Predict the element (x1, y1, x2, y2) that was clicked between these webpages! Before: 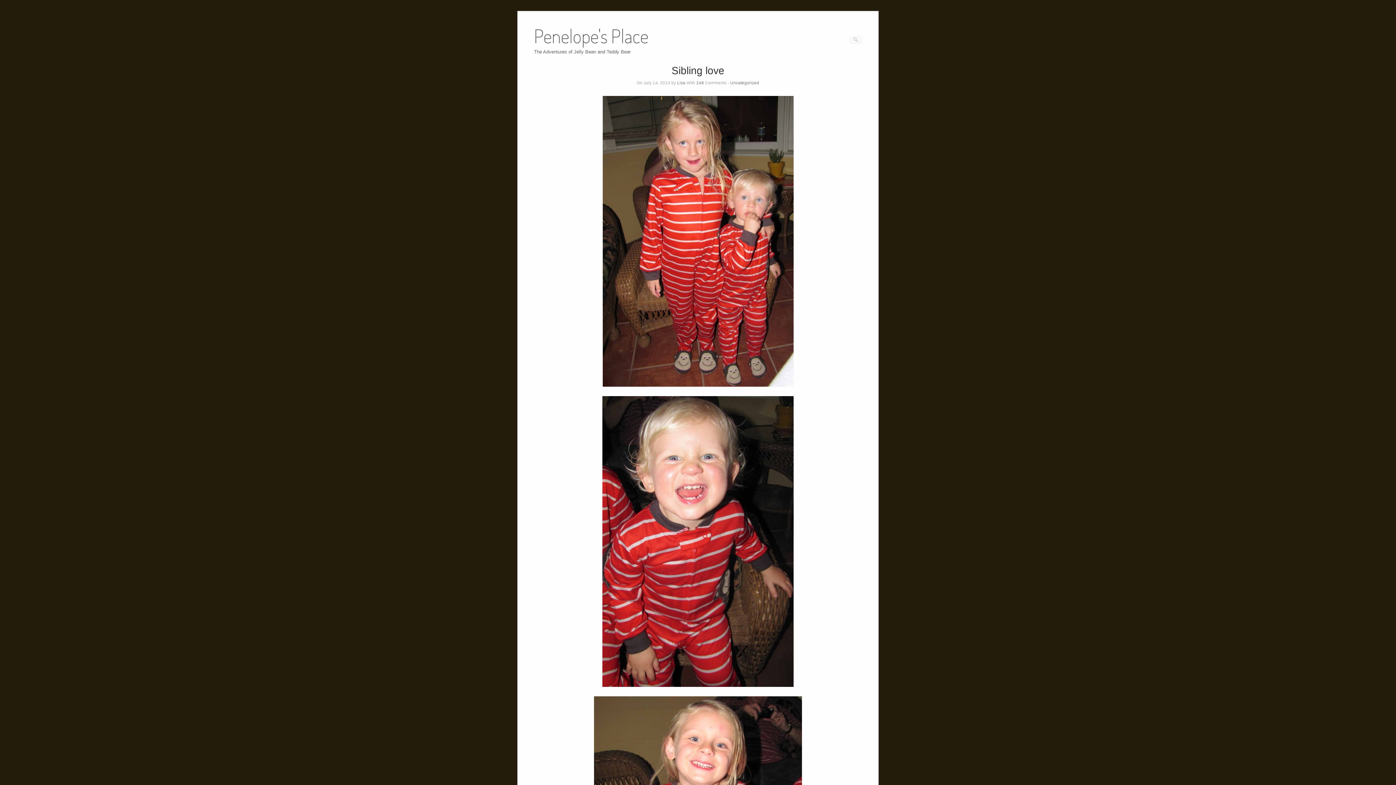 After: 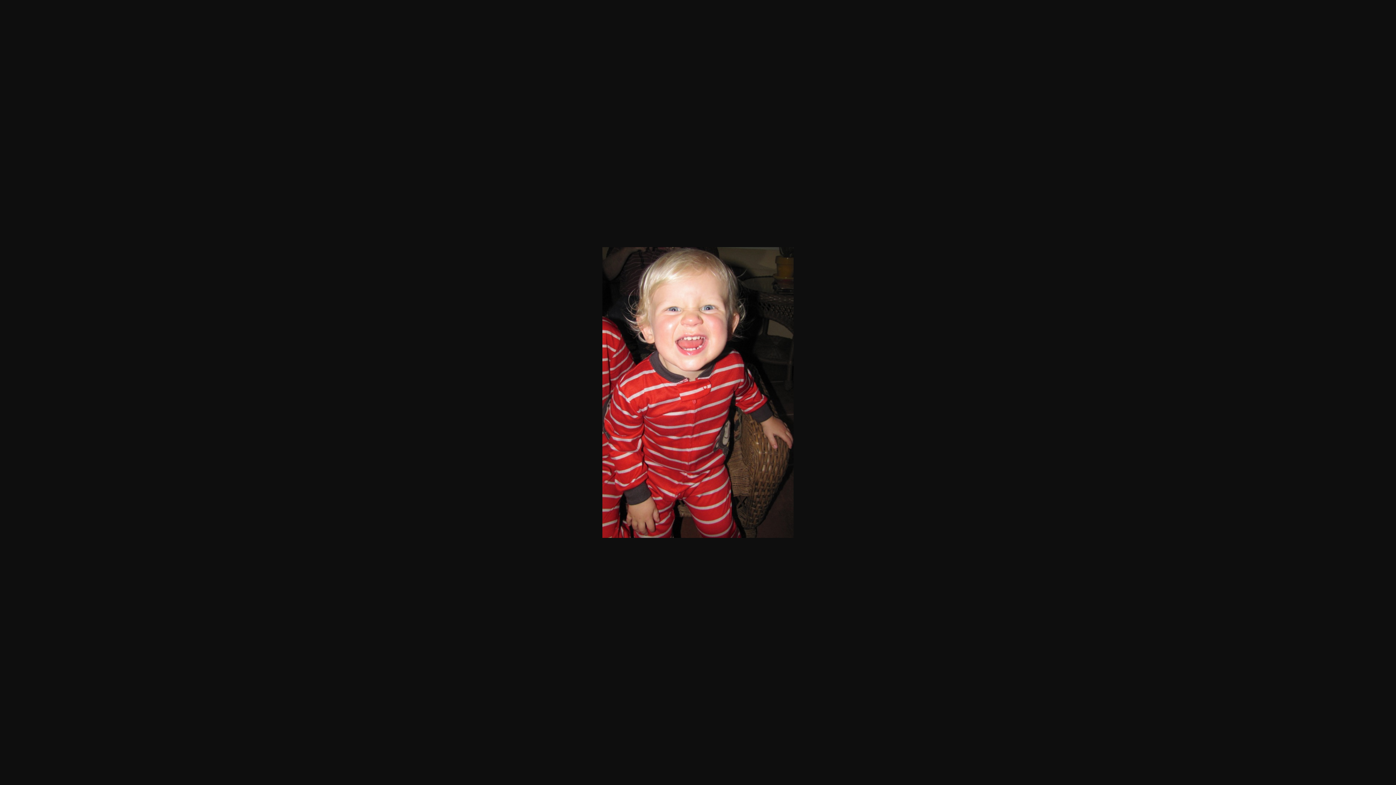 Action: bbox: (534, 396, 862, 687)